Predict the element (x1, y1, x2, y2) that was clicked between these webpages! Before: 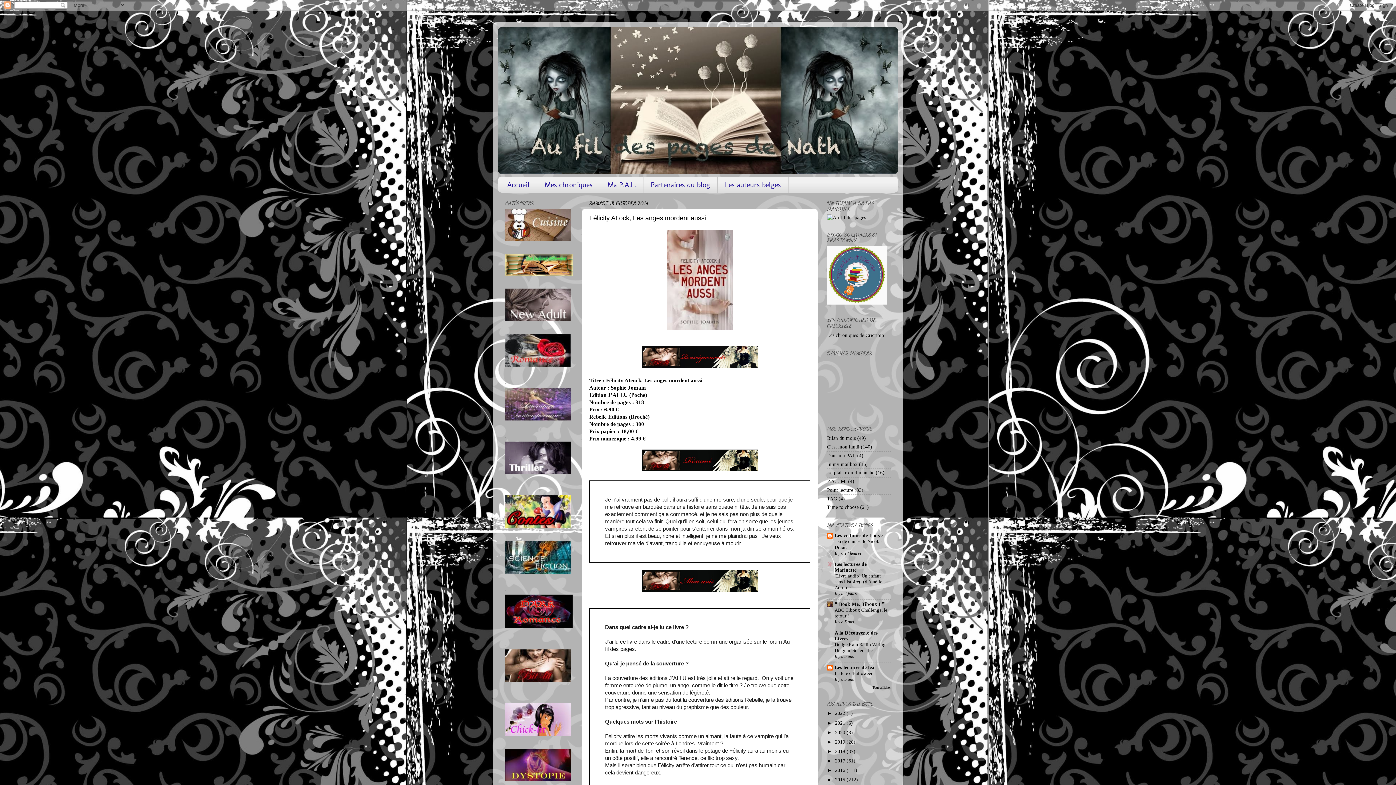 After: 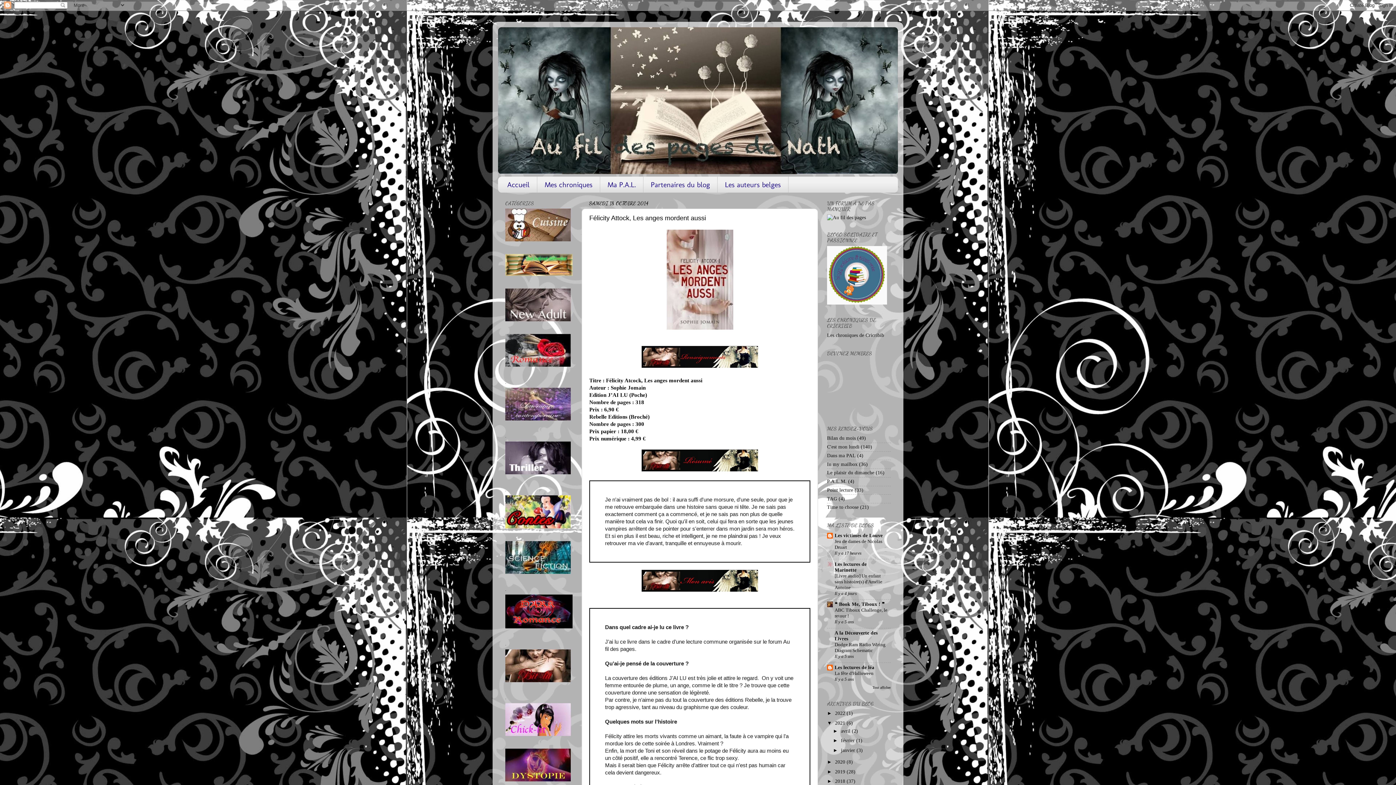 Action: label: ►   bbox: (827, 720, 835, 726)